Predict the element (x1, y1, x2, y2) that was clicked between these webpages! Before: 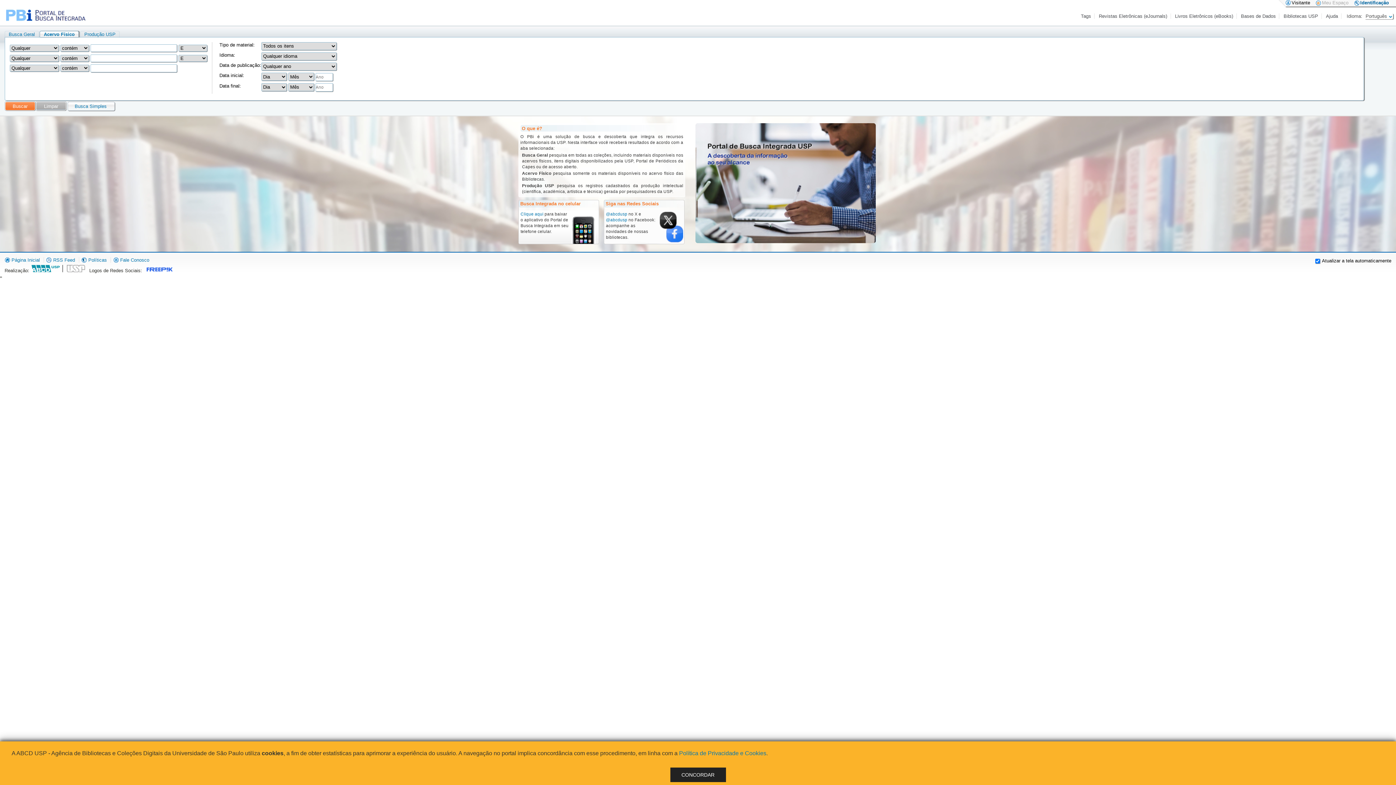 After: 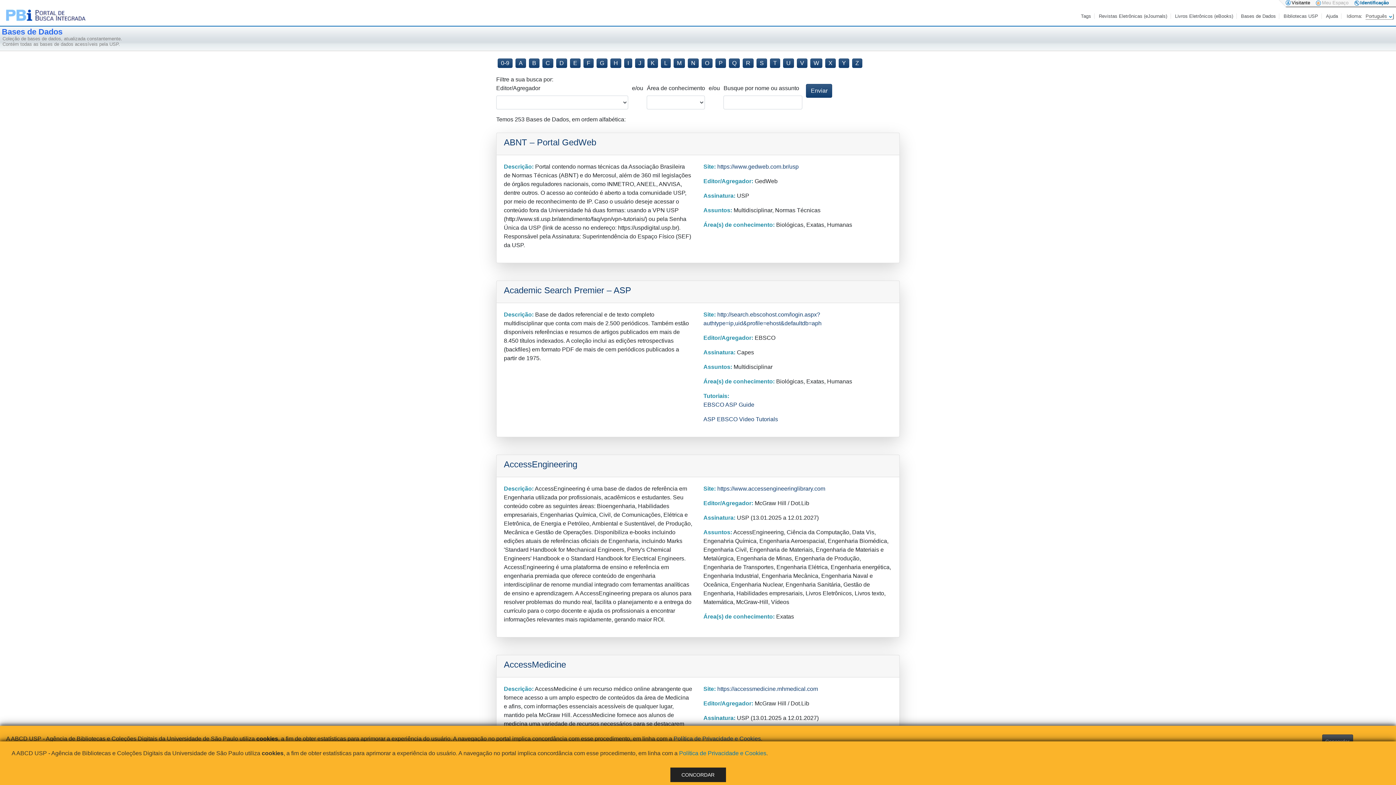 Action: bbox: (1241, 13, 1277, 18) label: Bases de Dados